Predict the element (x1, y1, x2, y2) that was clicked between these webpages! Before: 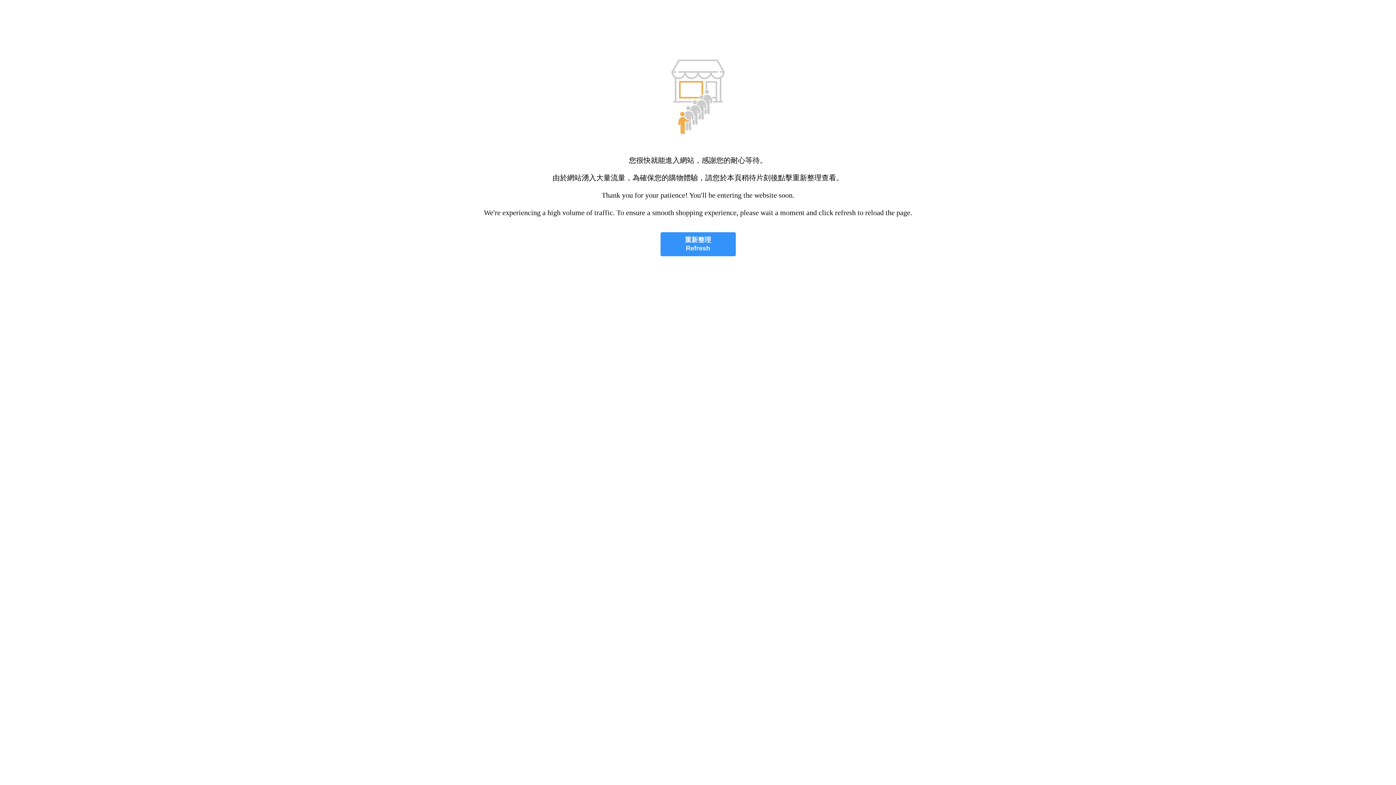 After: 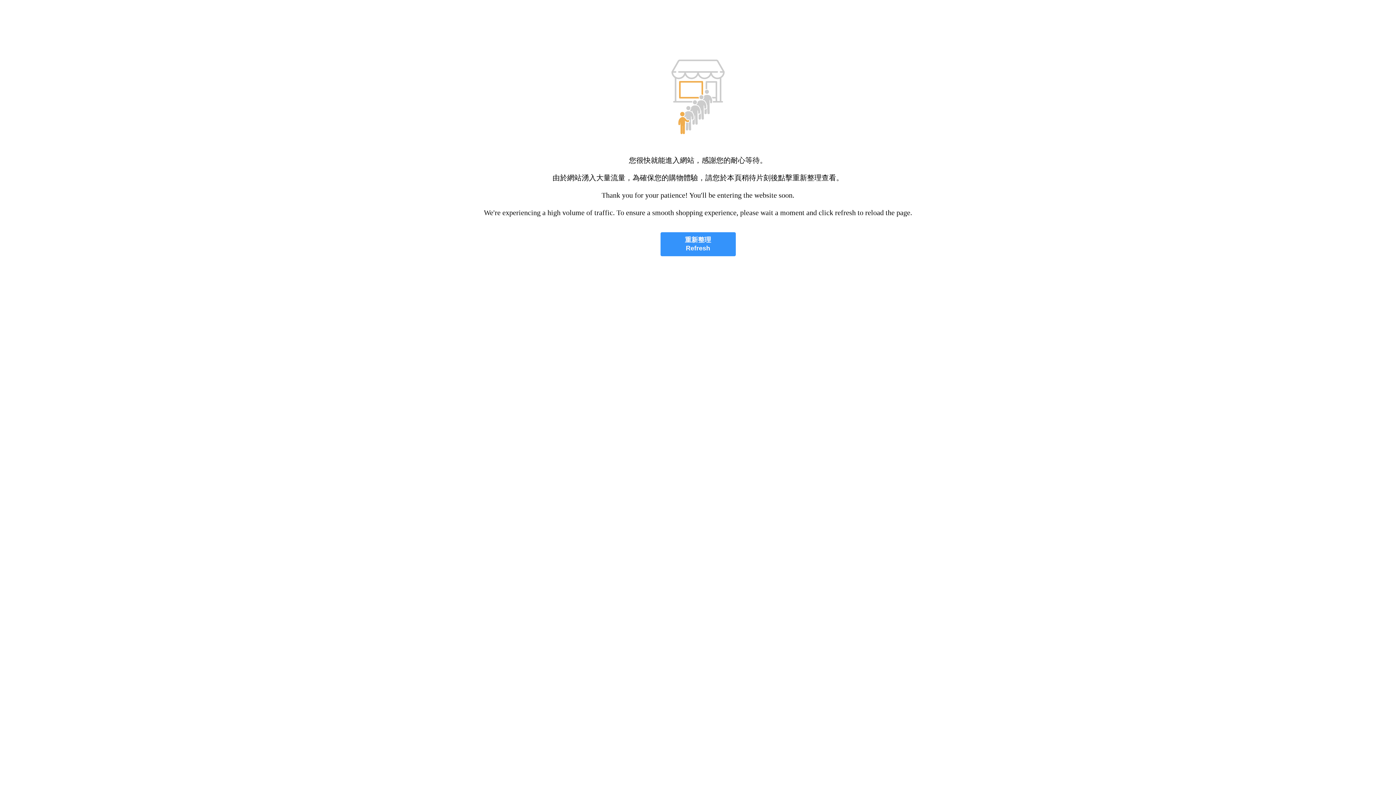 Action: bbox: (660, 232, 735, 256) label: 重新整理
Refresh